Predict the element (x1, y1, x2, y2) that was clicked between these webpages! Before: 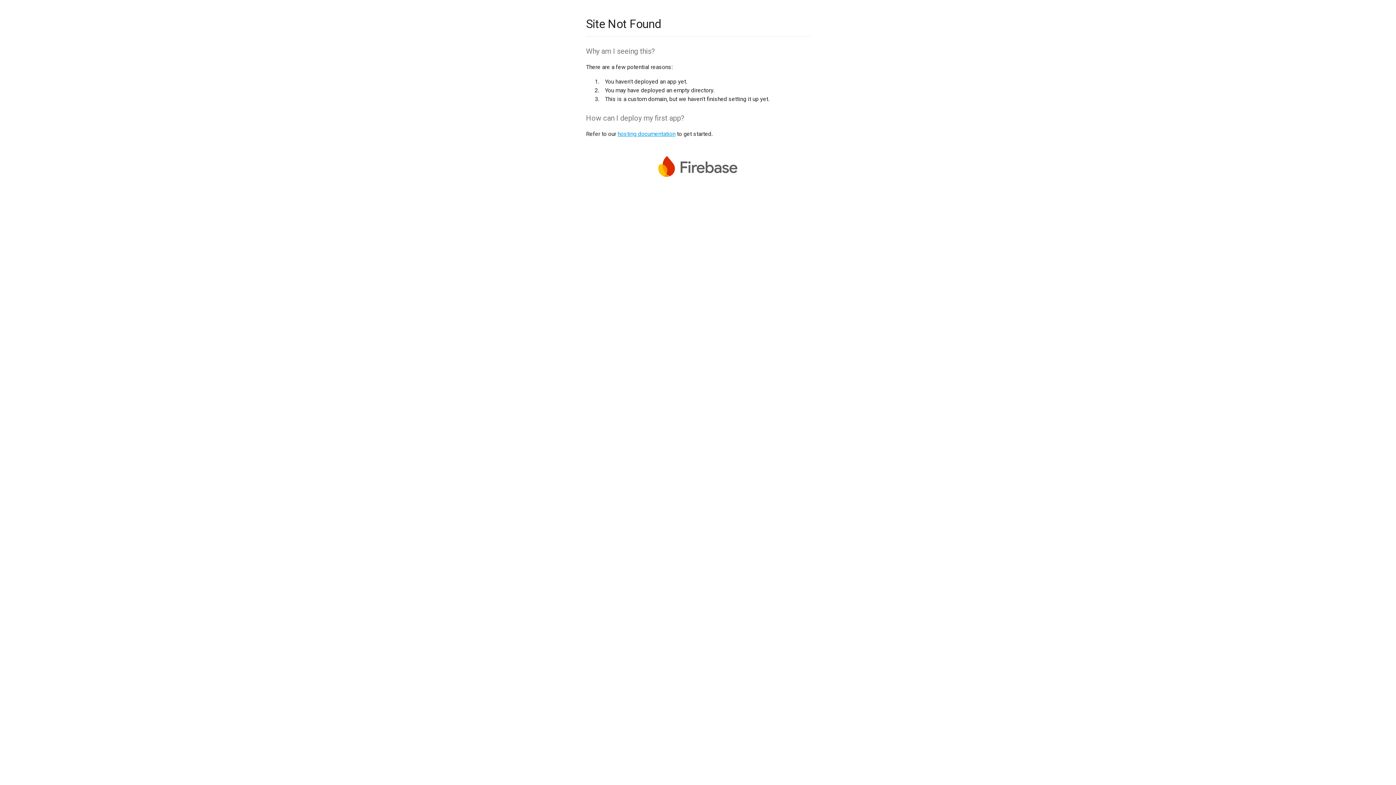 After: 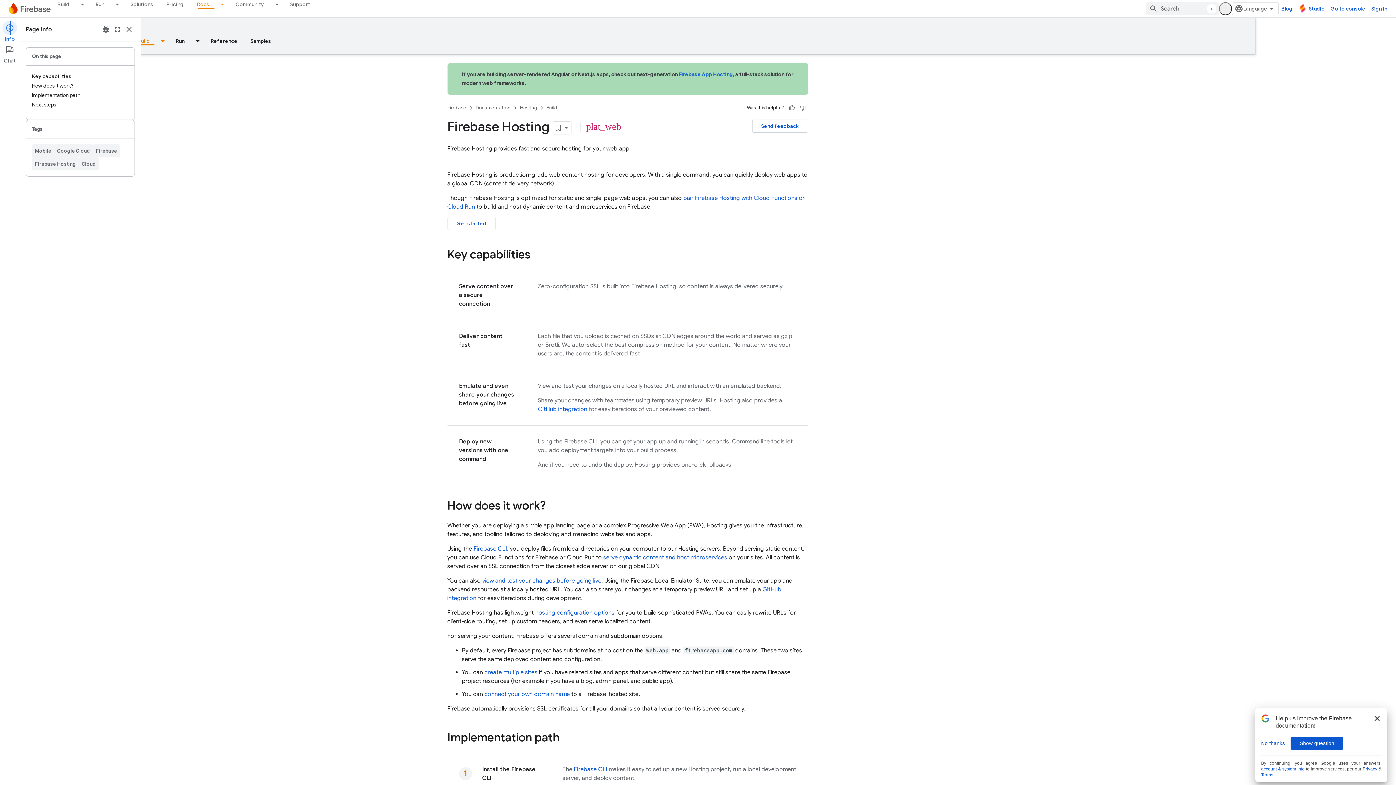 Action: label: hosting documentation bbox: (617, 130, 675, 137)